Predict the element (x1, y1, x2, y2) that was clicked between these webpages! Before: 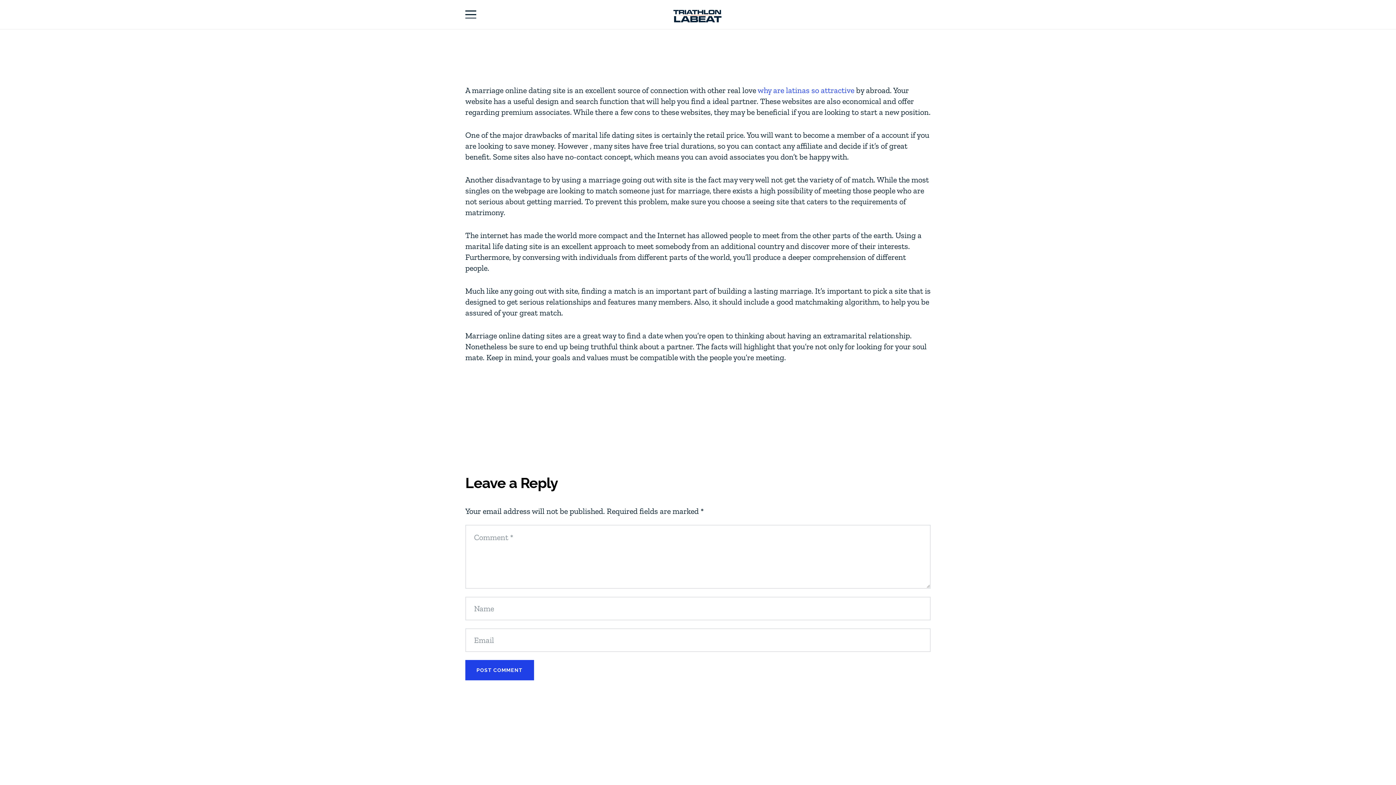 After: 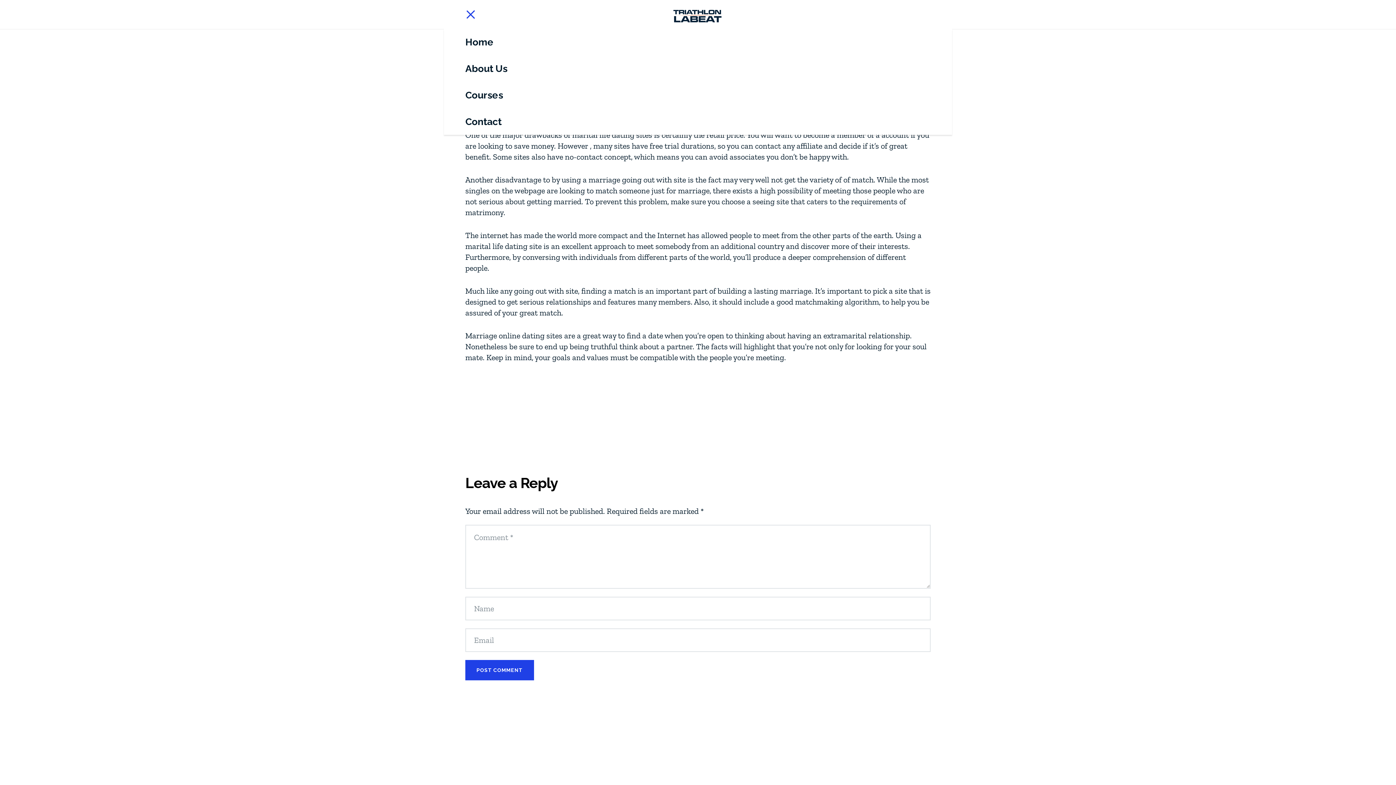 Action: bbox: (459, 5, 482, 23) label: Menu